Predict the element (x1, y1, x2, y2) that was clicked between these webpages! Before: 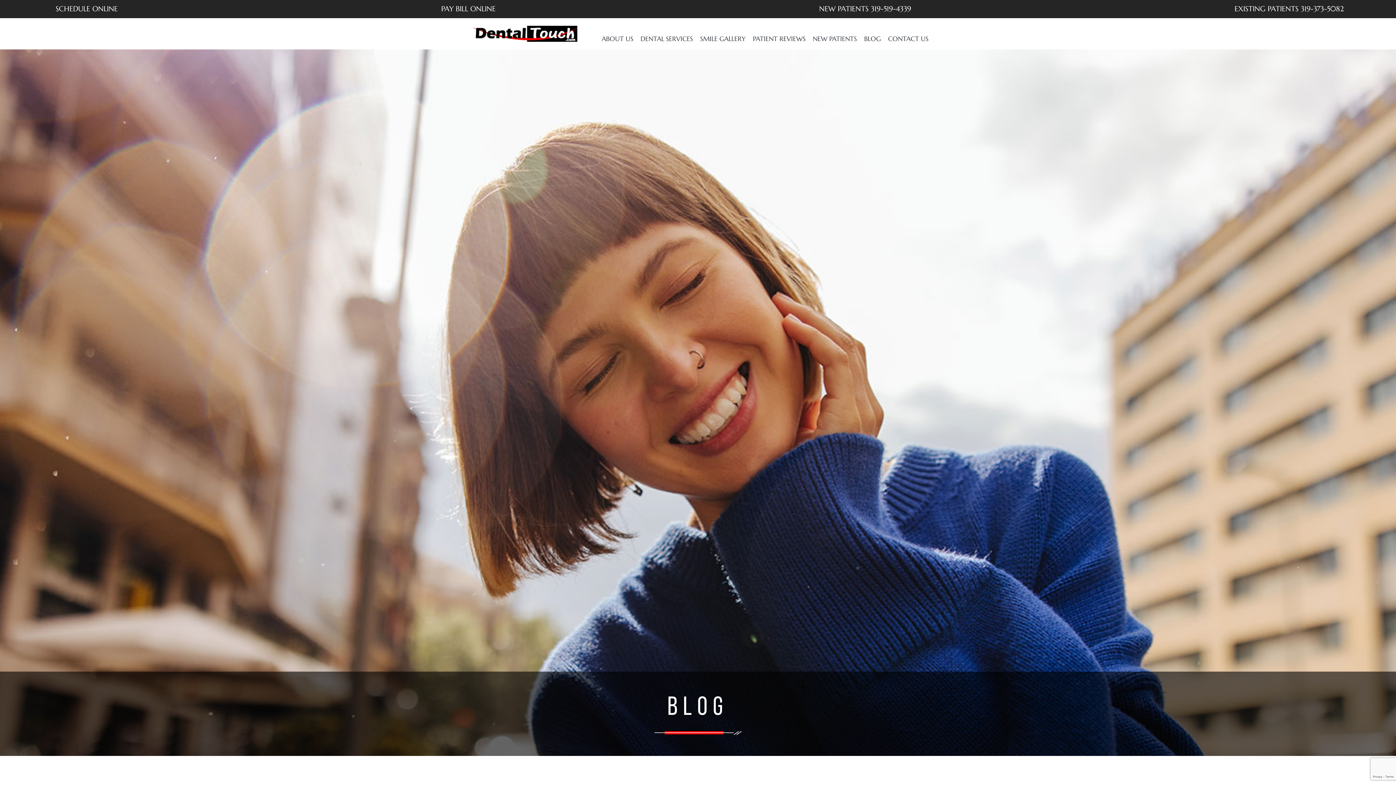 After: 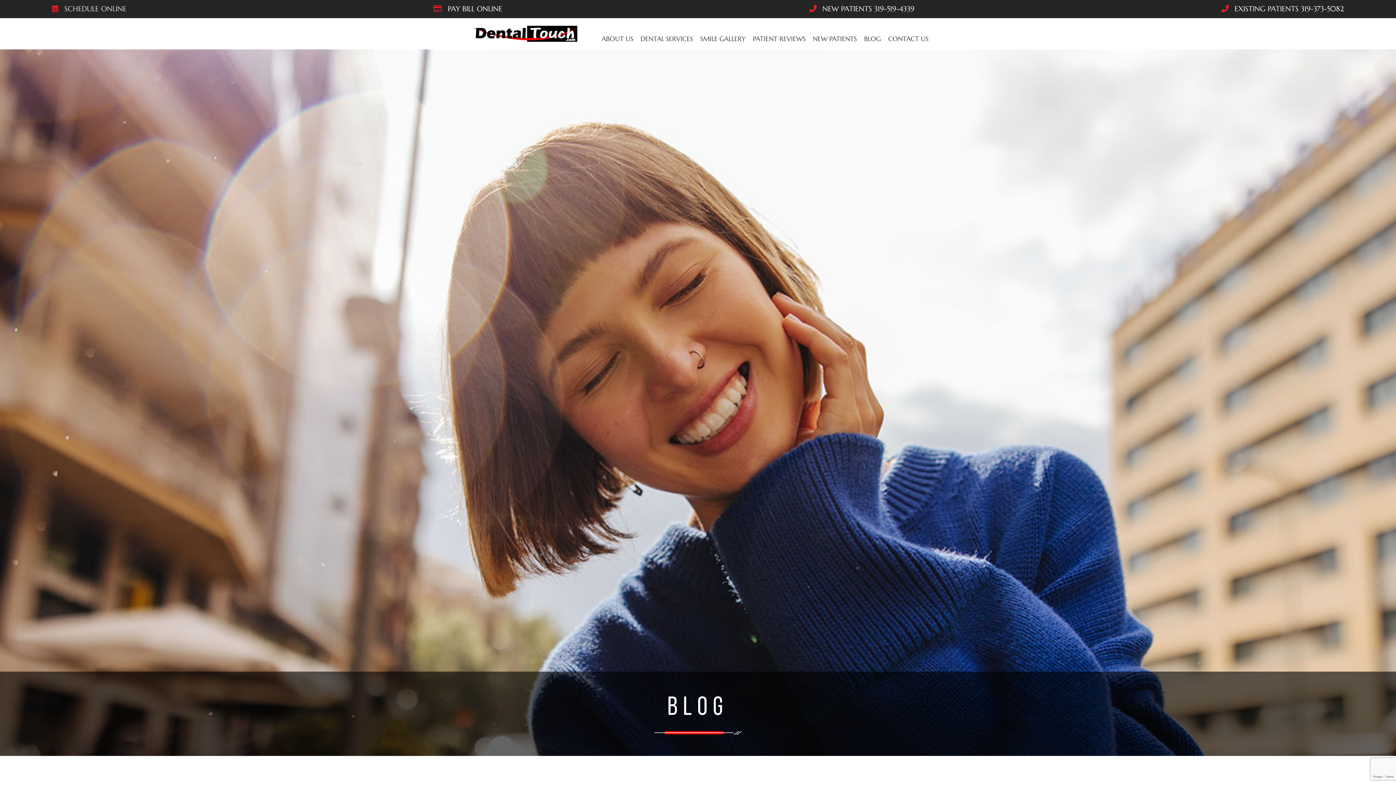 Action: bbox: (52, 4, 117, 13) label: SCHEDULE ONLINE